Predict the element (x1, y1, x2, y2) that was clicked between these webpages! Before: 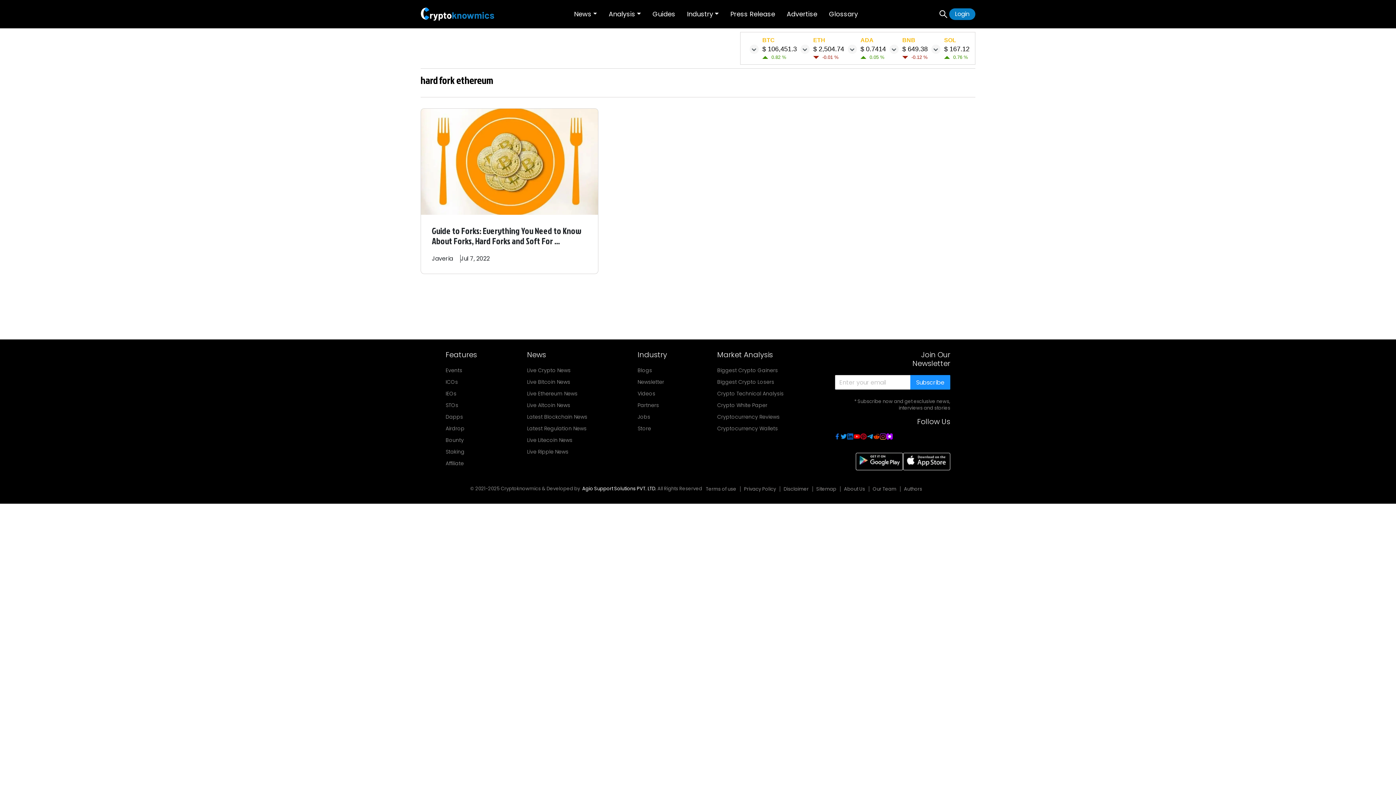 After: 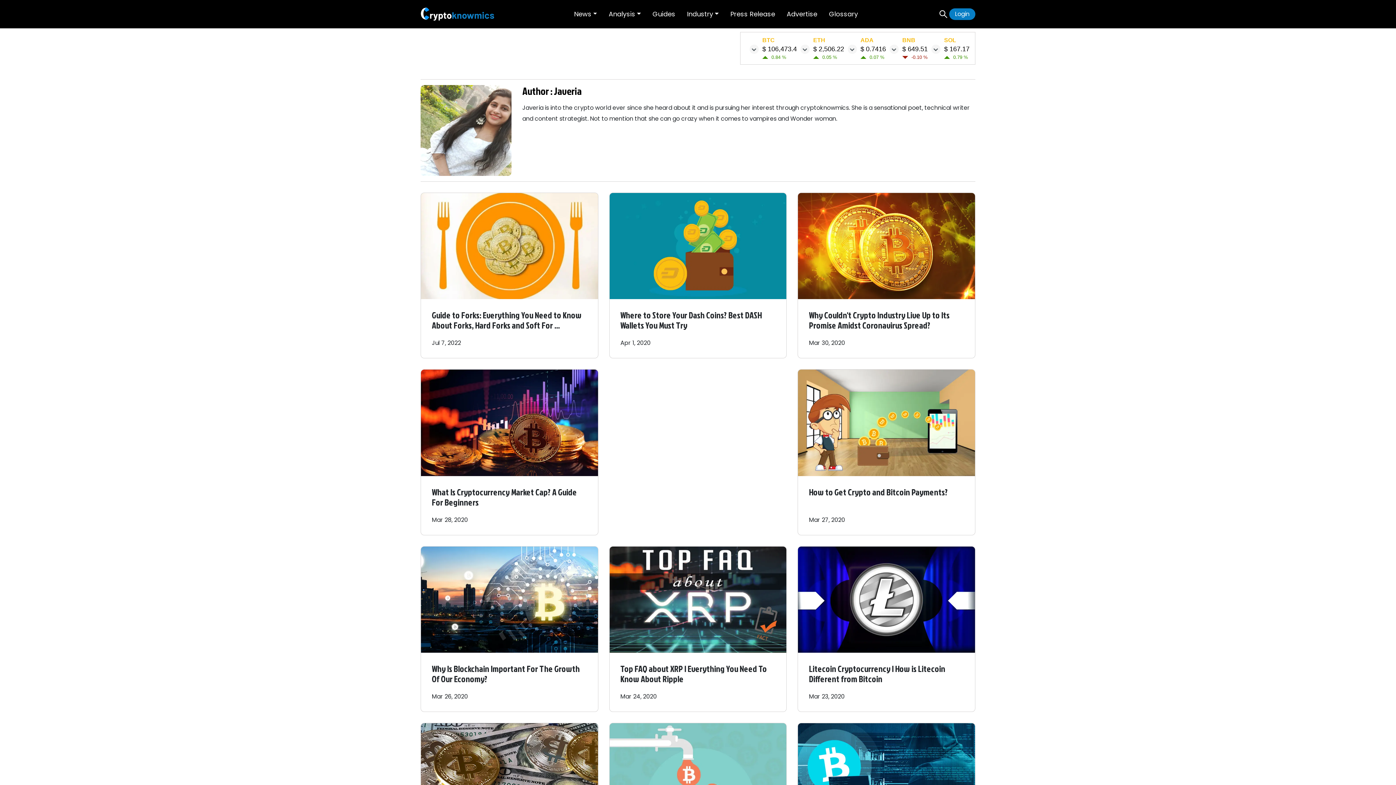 Action: label: Javeria bbox: (432, 254, 453, 263)